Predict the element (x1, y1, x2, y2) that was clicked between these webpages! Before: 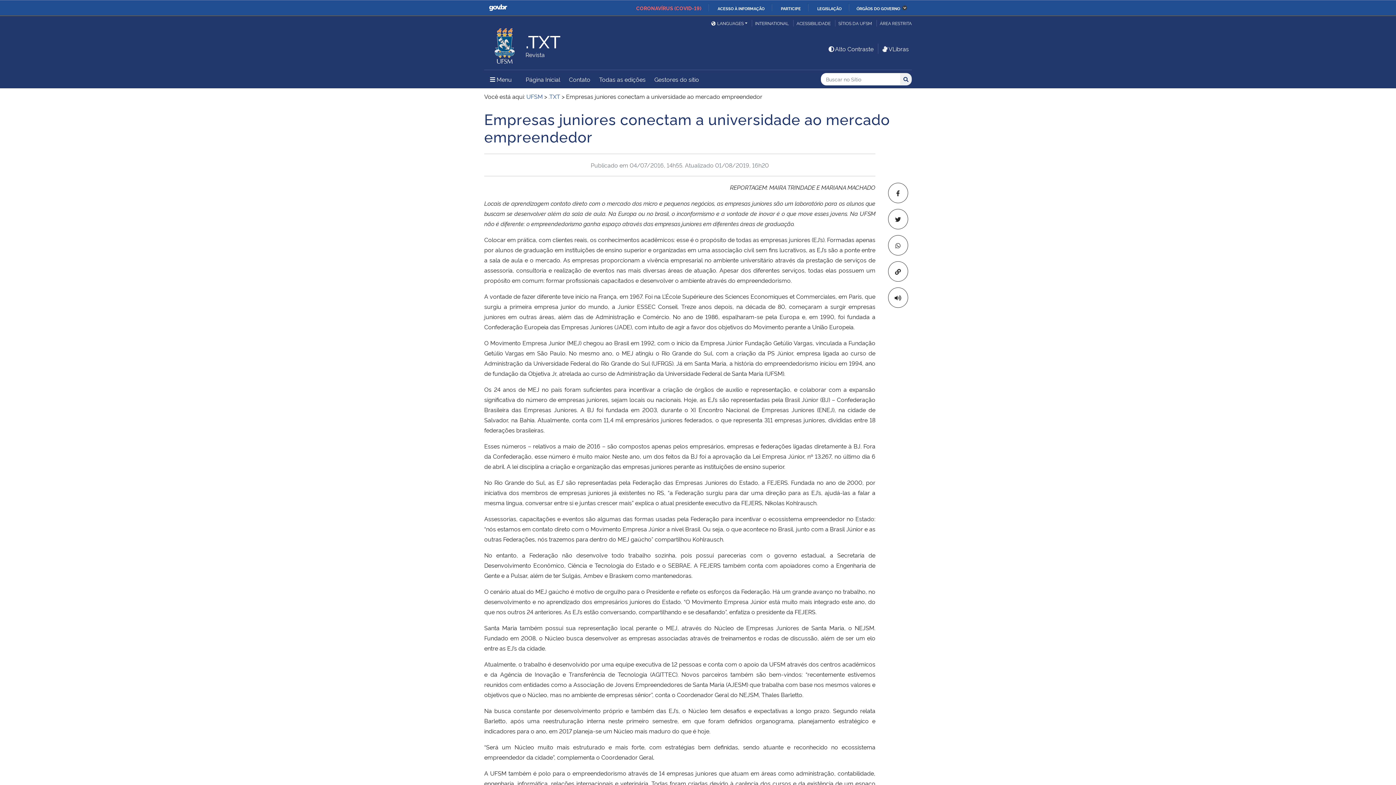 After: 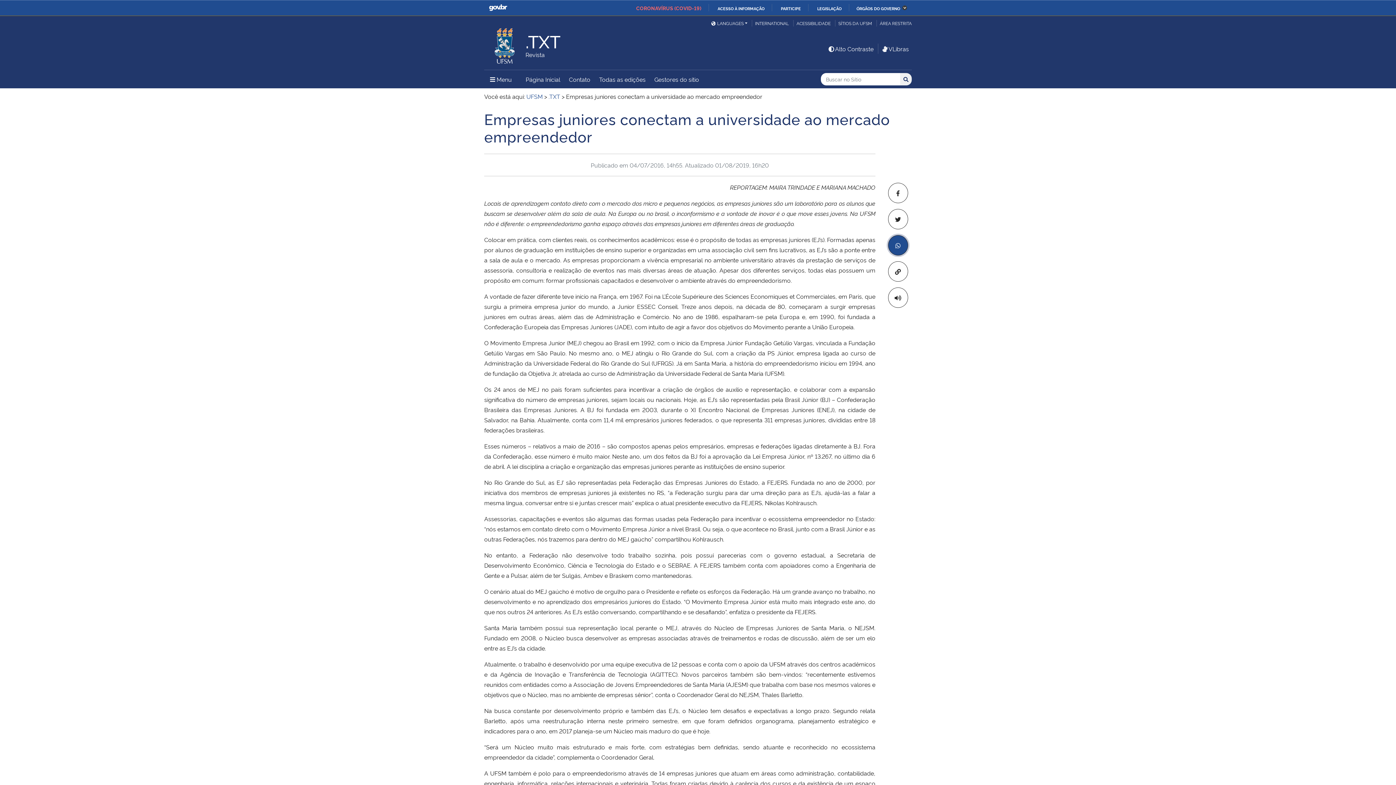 Action: bbox: (888, 235, 908, 255)